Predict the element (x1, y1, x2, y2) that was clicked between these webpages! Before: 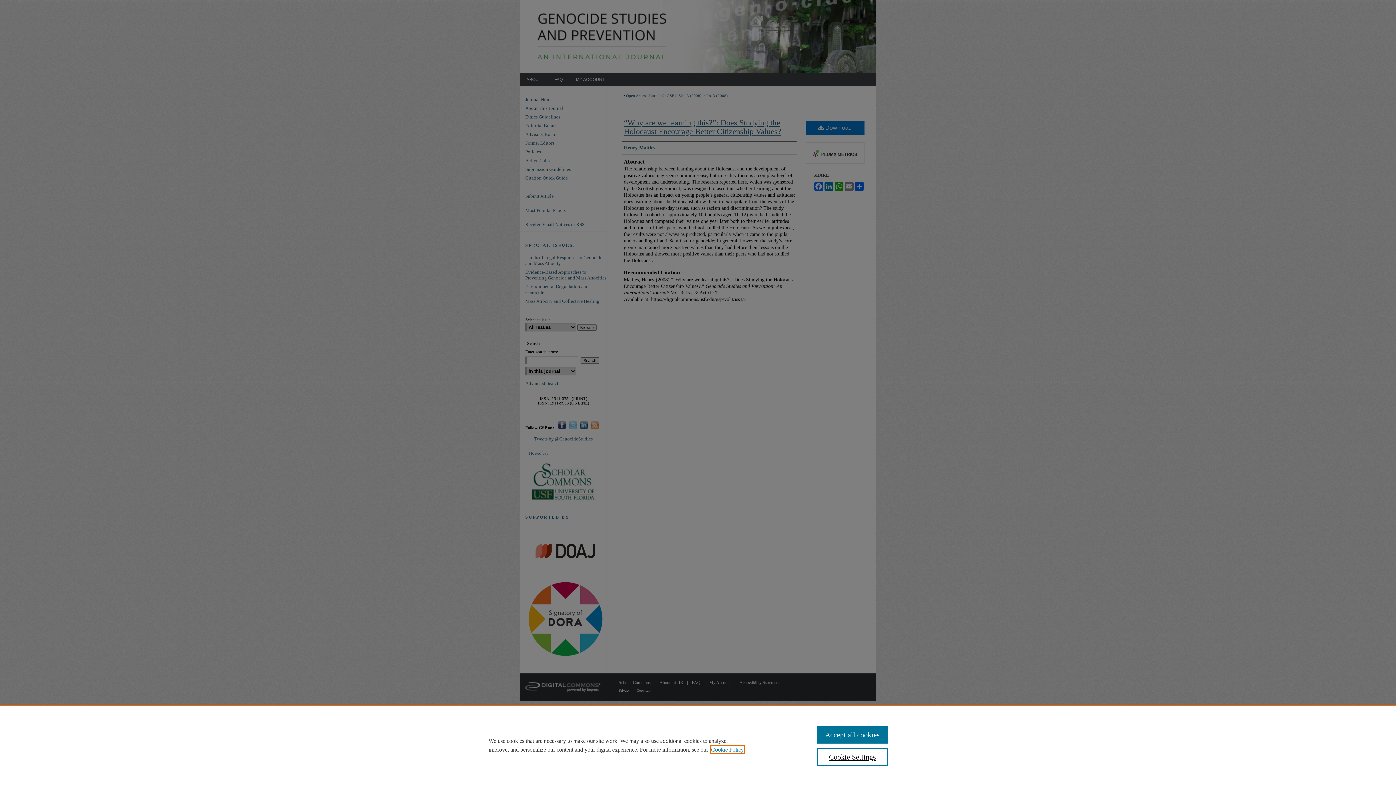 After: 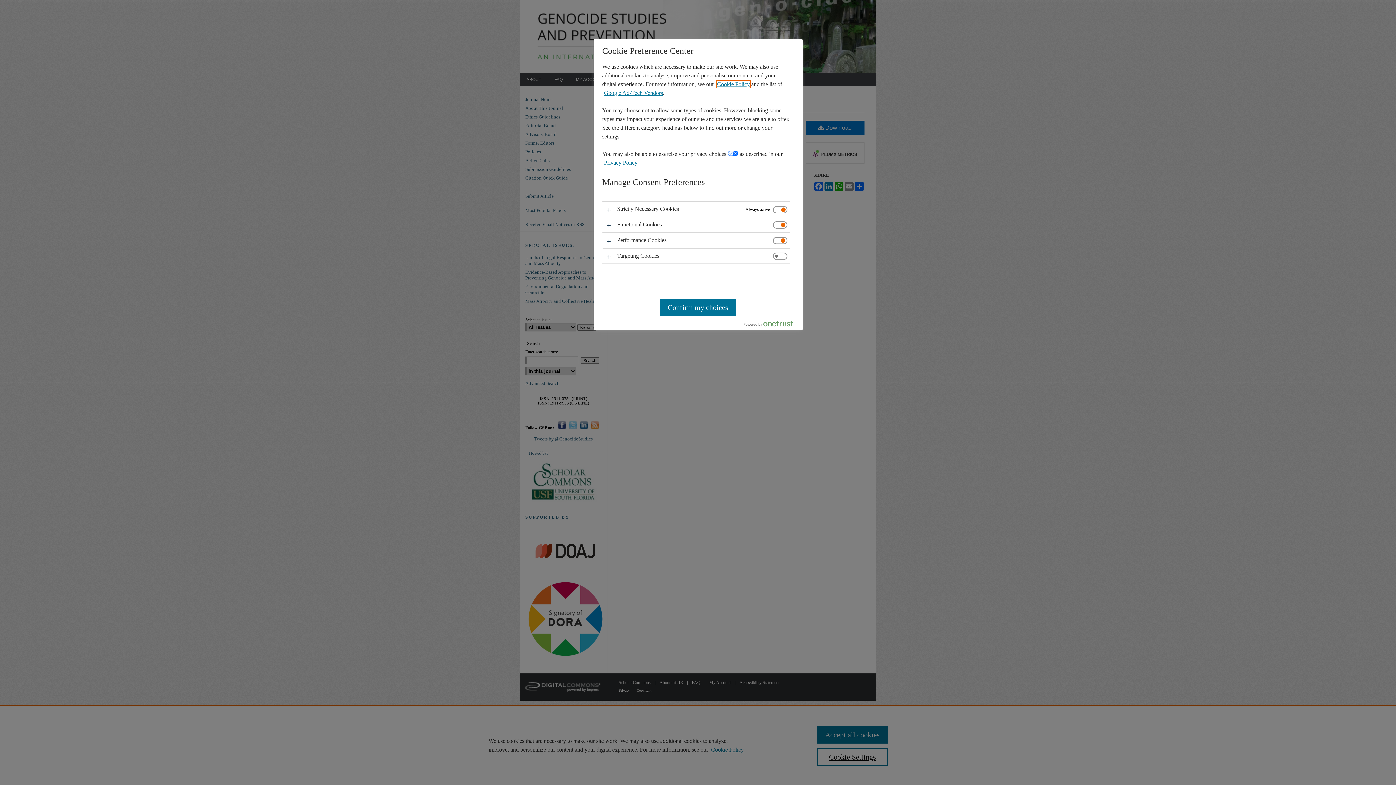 Action: bbox: (817, 748, 887, 766) label: Cookie Settings